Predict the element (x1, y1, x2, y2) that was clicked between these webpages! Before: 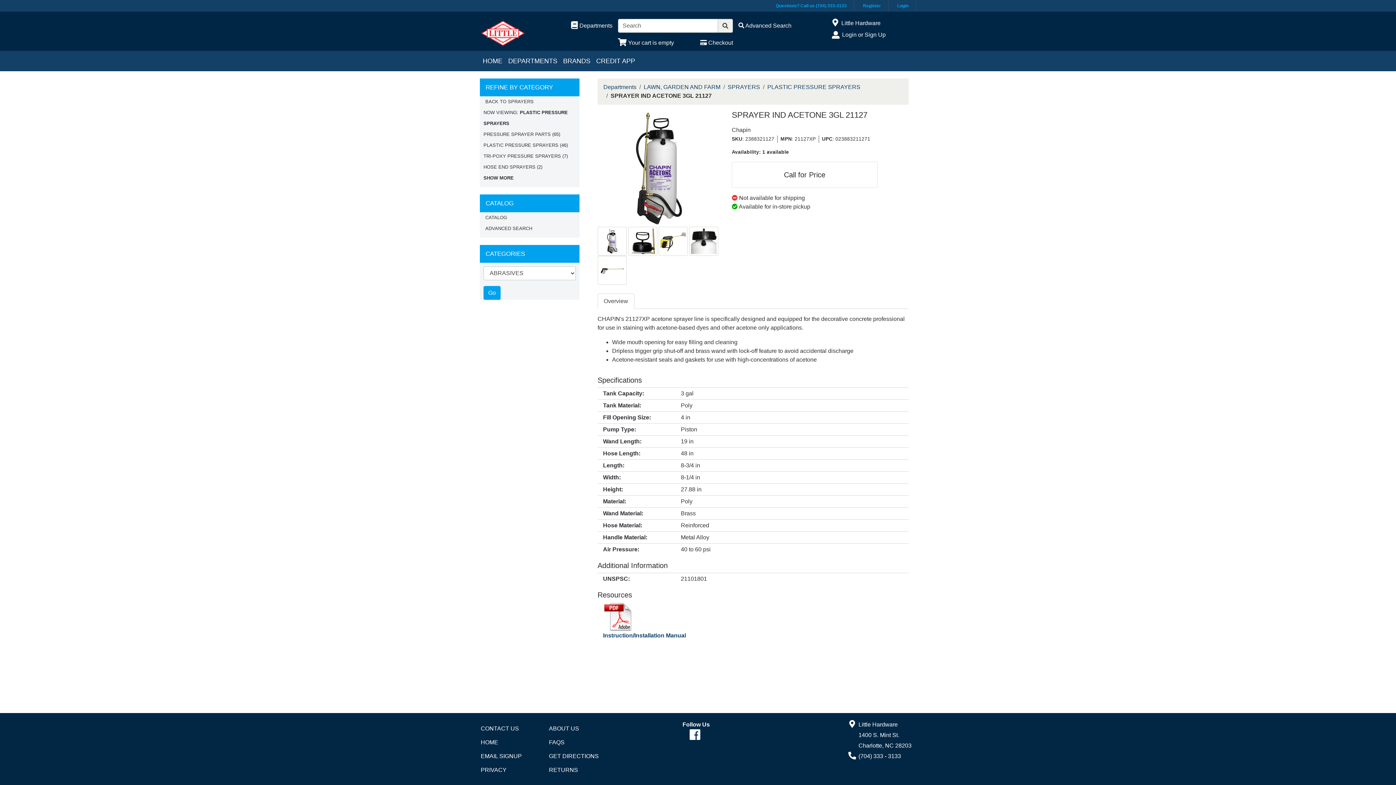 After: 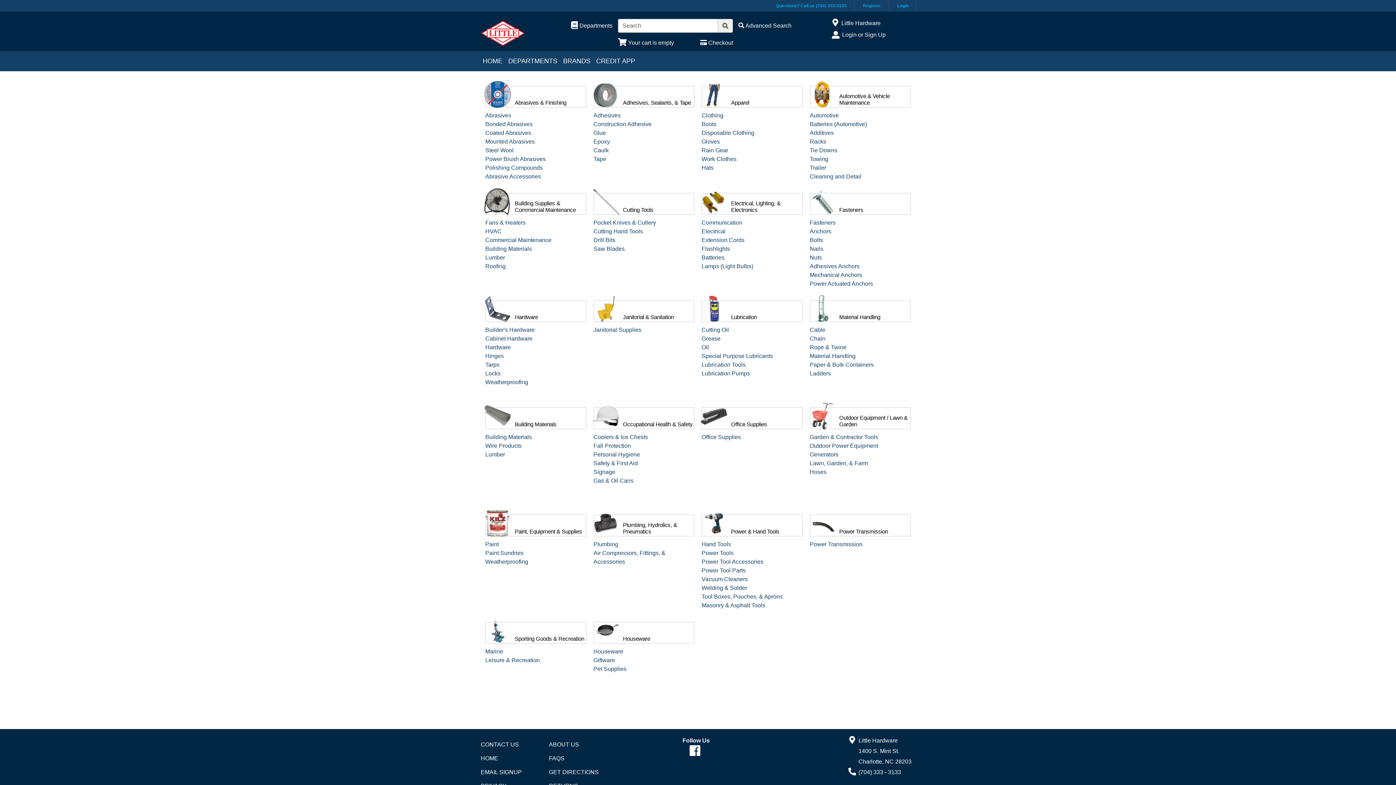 Action: label: HOME bbox: (480, 52, 505, 69)